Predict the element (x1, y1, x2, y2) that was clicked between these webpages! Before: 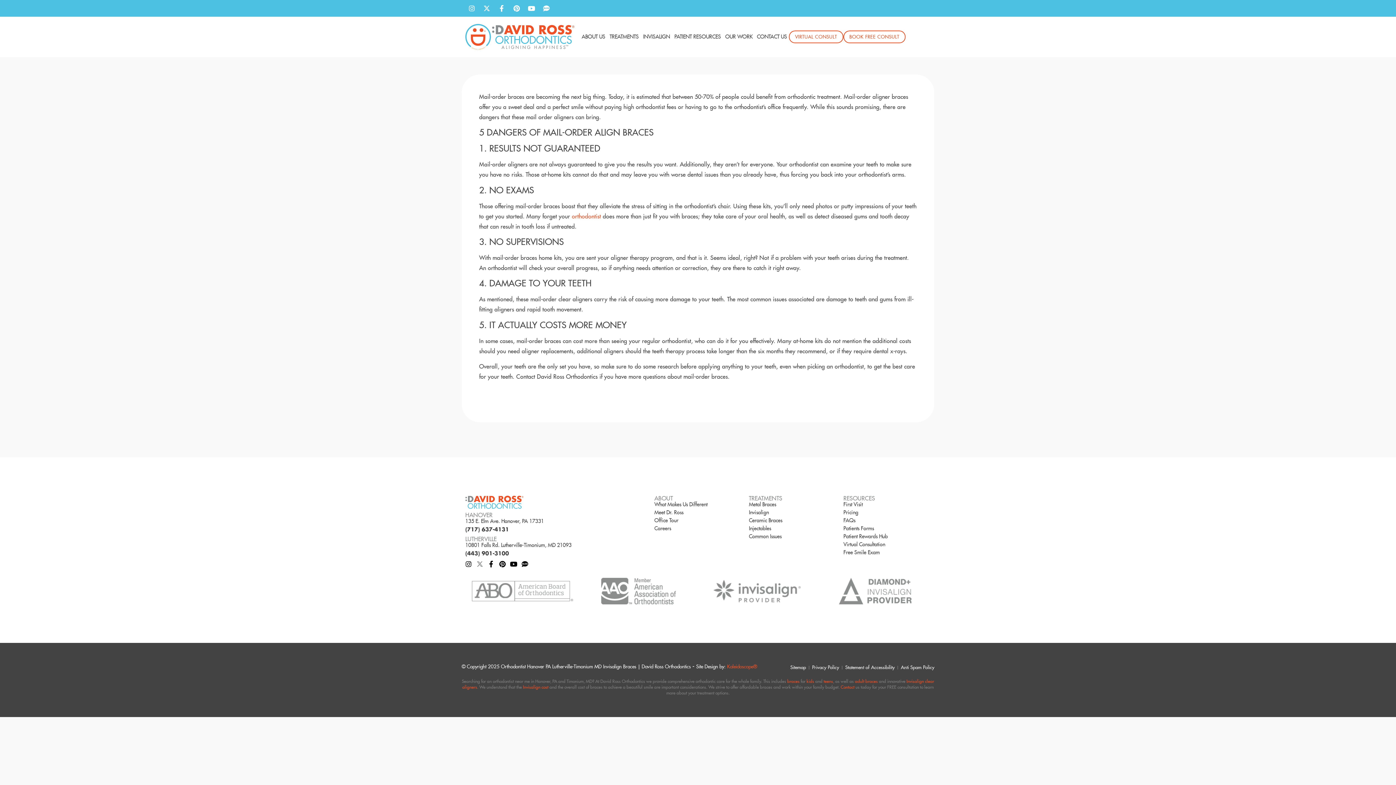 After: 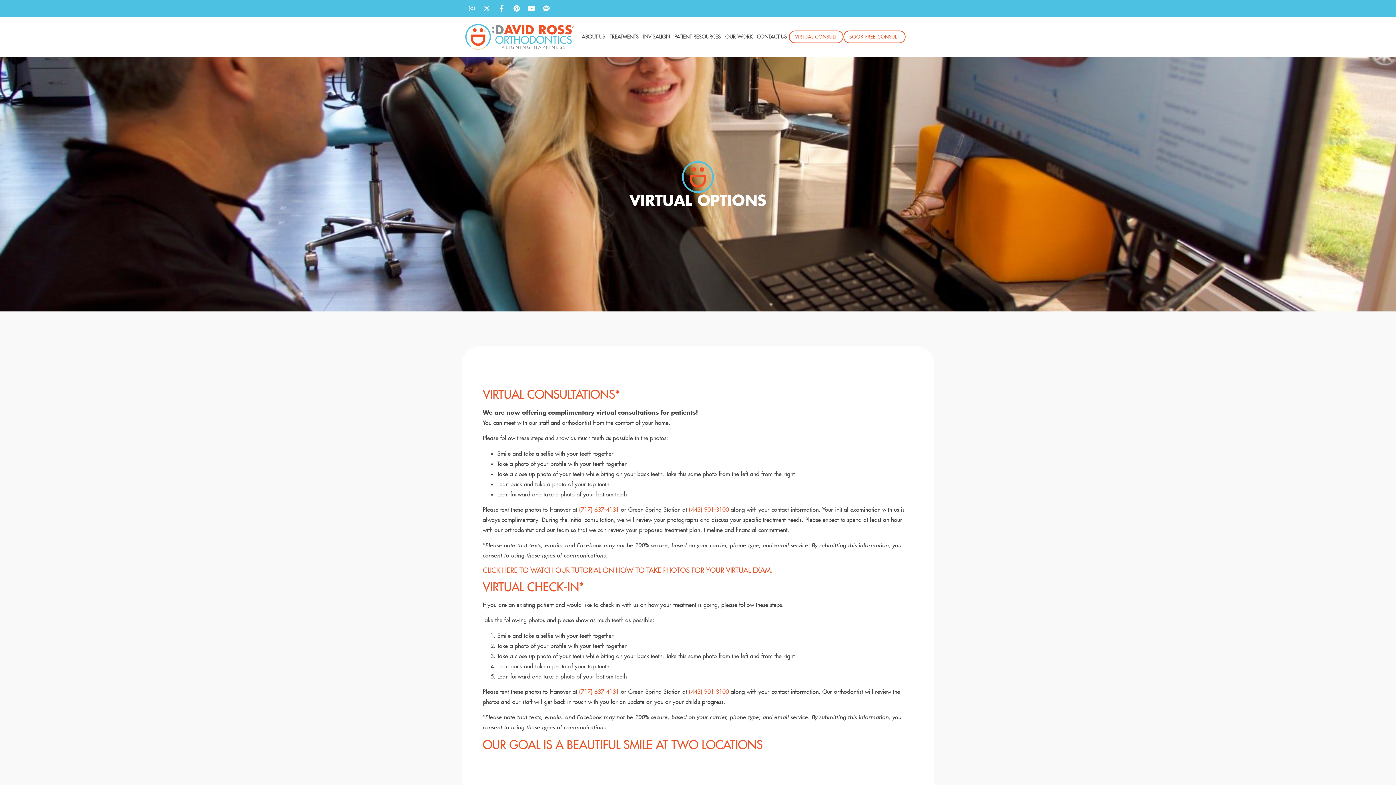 Action: bbox: (843, 541, 930, 547) label: Virtual Consultation